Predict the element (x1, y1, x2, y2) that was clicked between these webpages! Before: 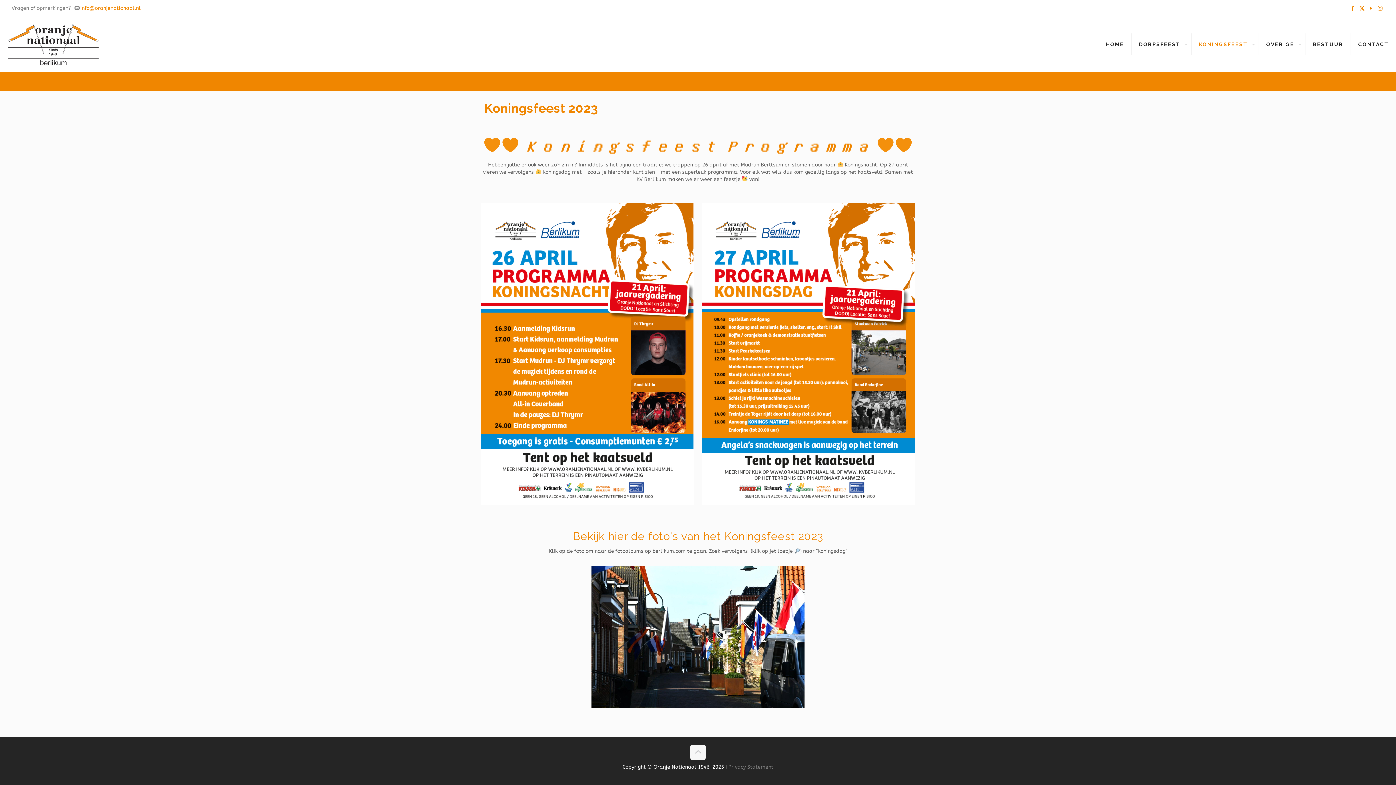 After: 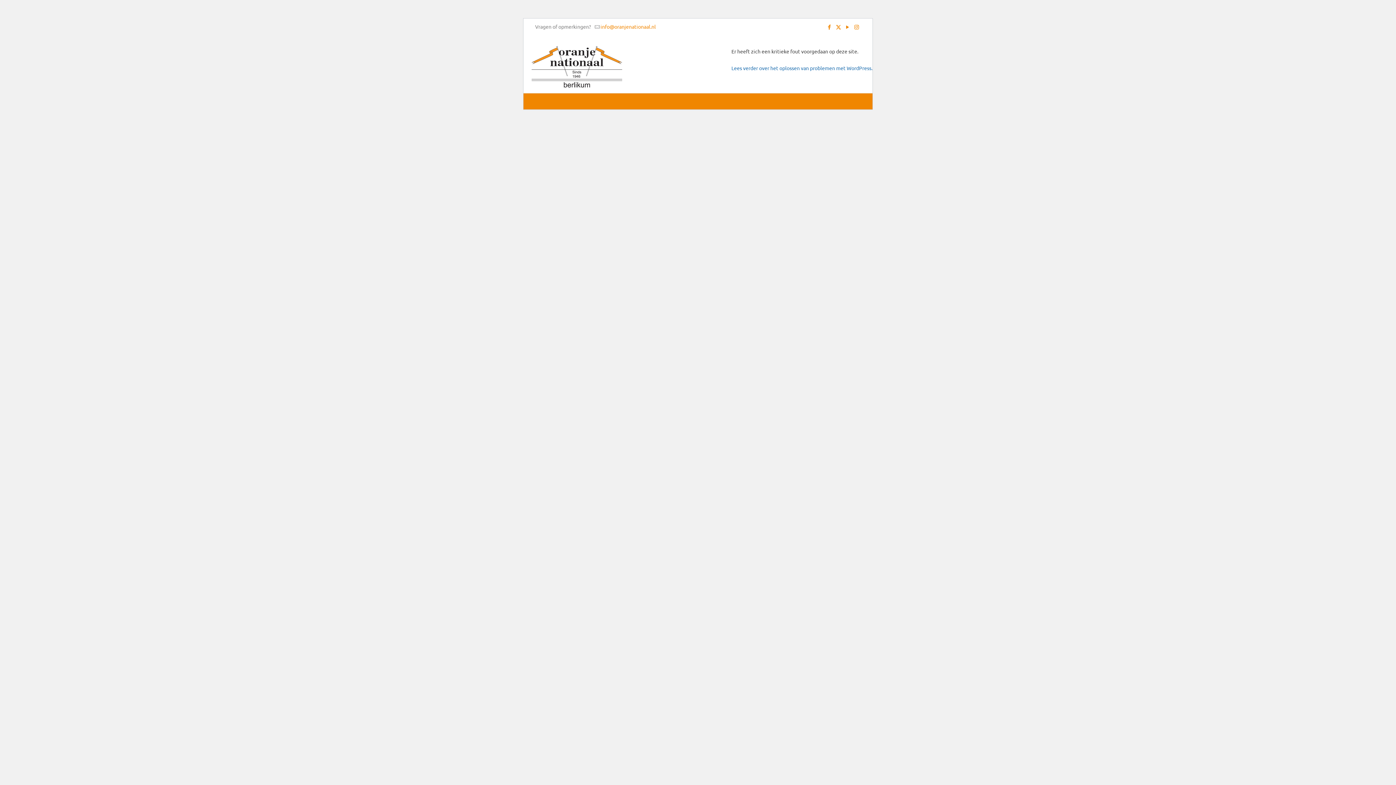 Action: bbox: (1132, 17, 1192, 71) label: DORPSFEEST